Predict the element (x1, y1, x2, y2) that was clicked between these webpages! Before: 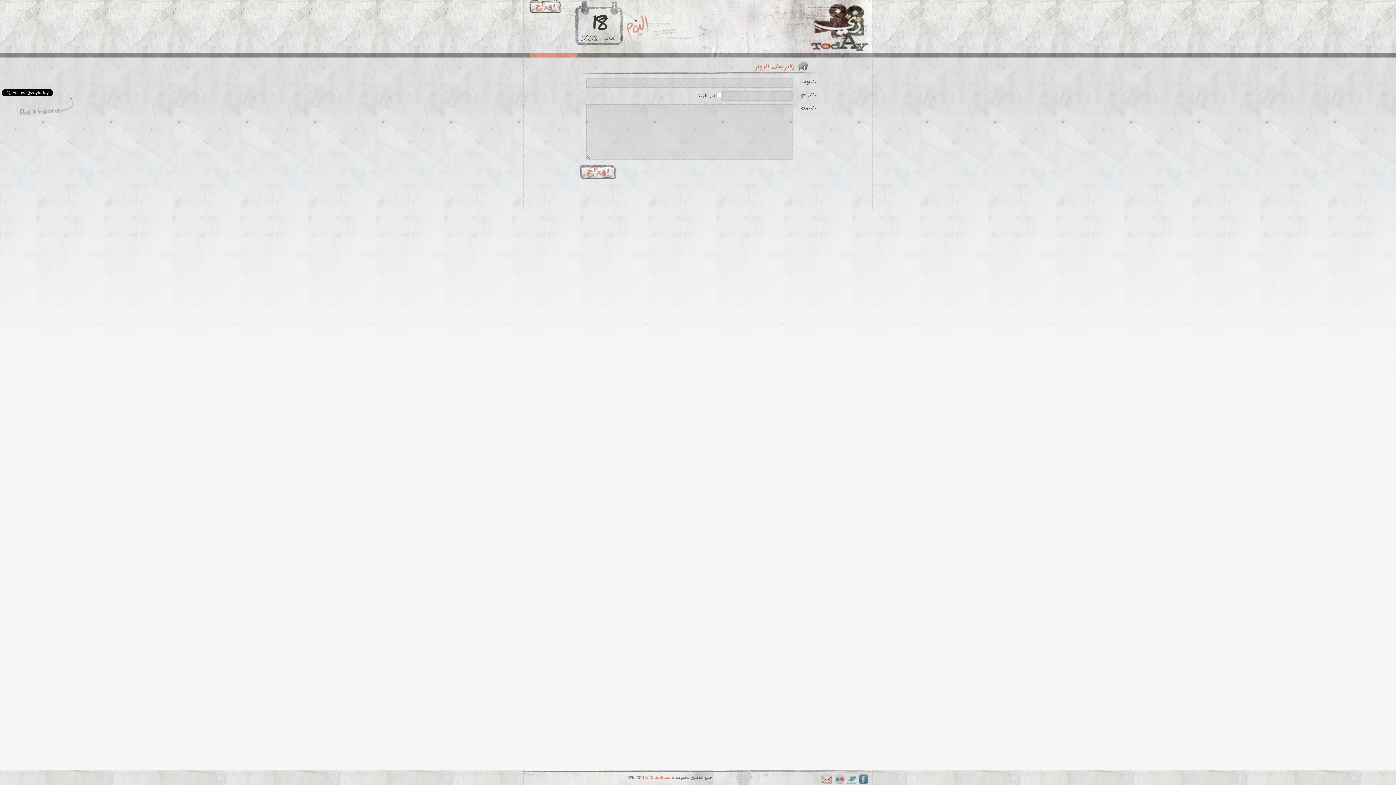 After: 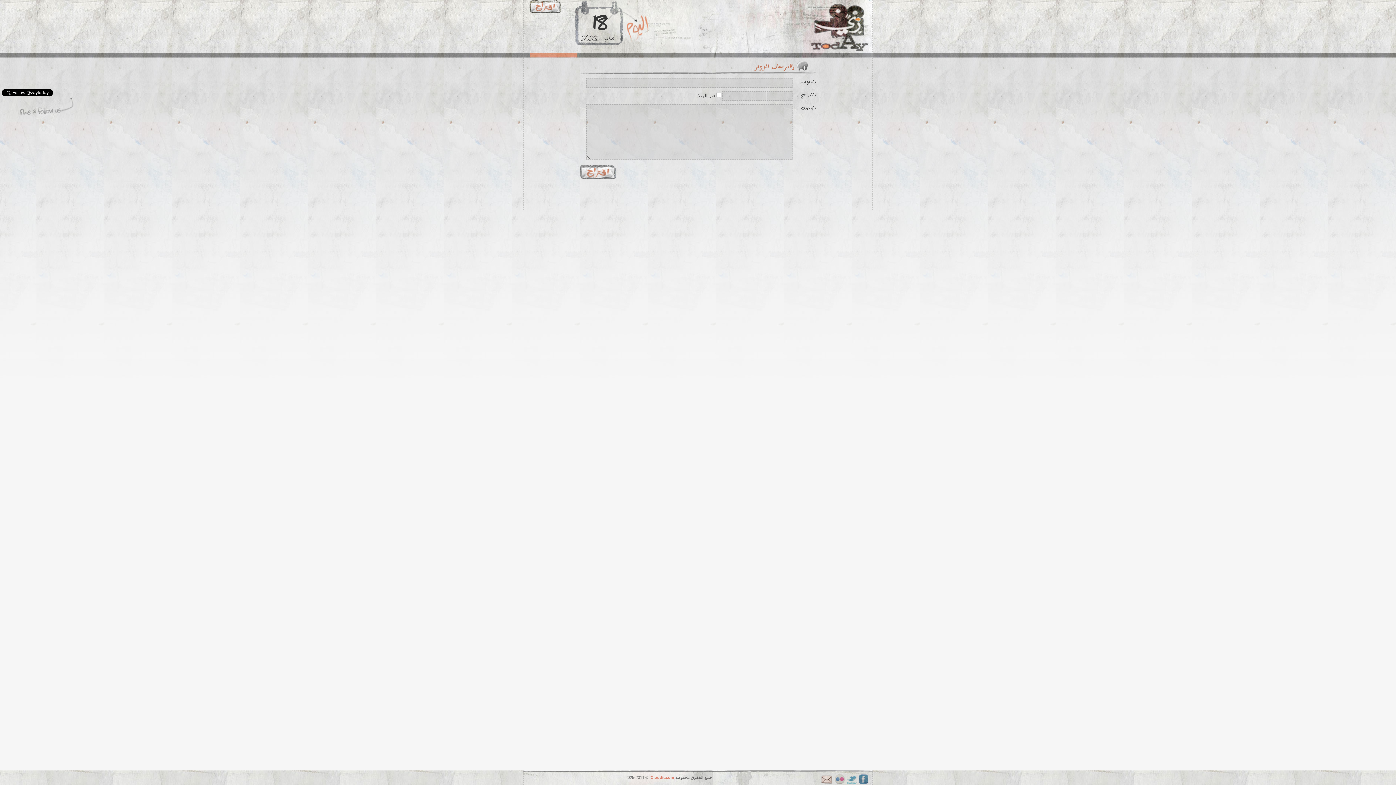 Action: bbox: (649, 775, 675, 780) label: iCloudit.com 